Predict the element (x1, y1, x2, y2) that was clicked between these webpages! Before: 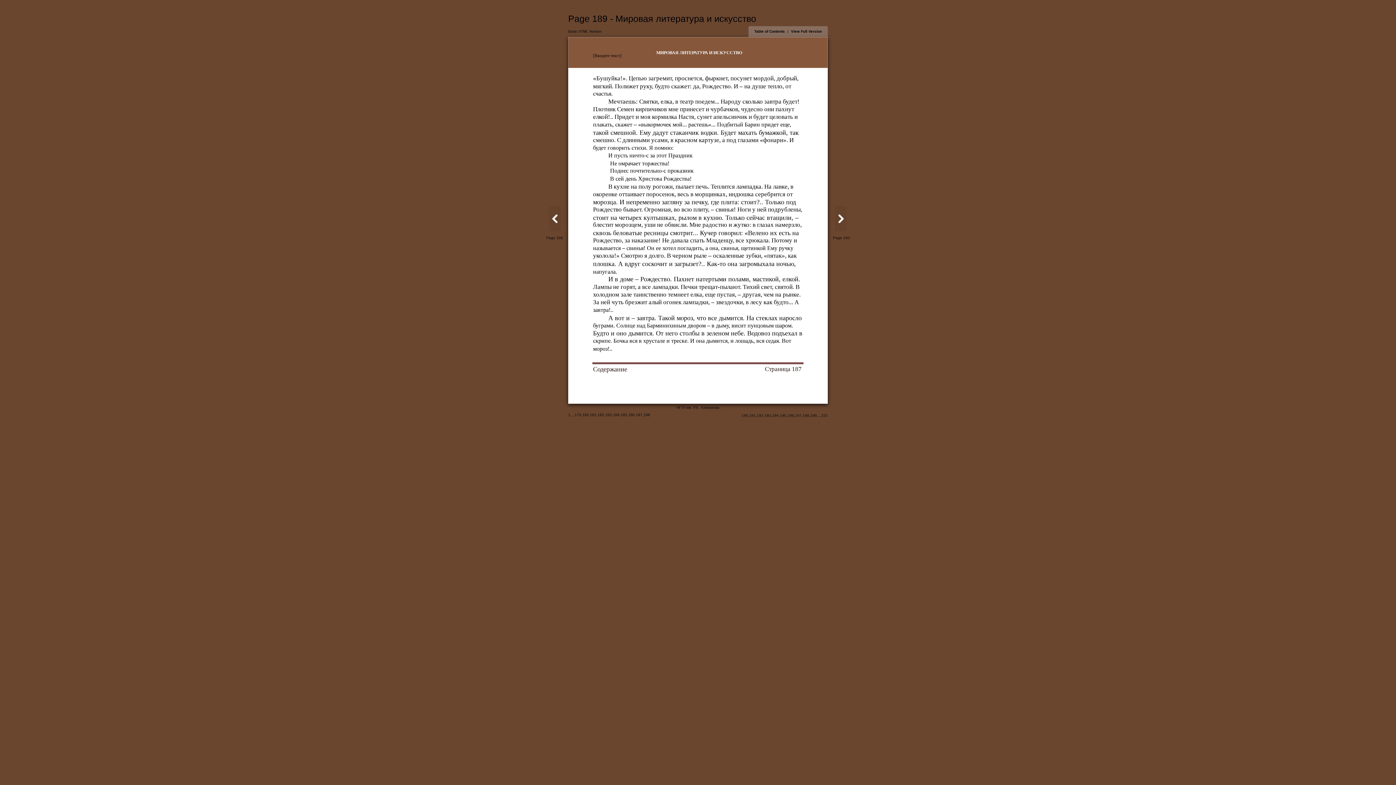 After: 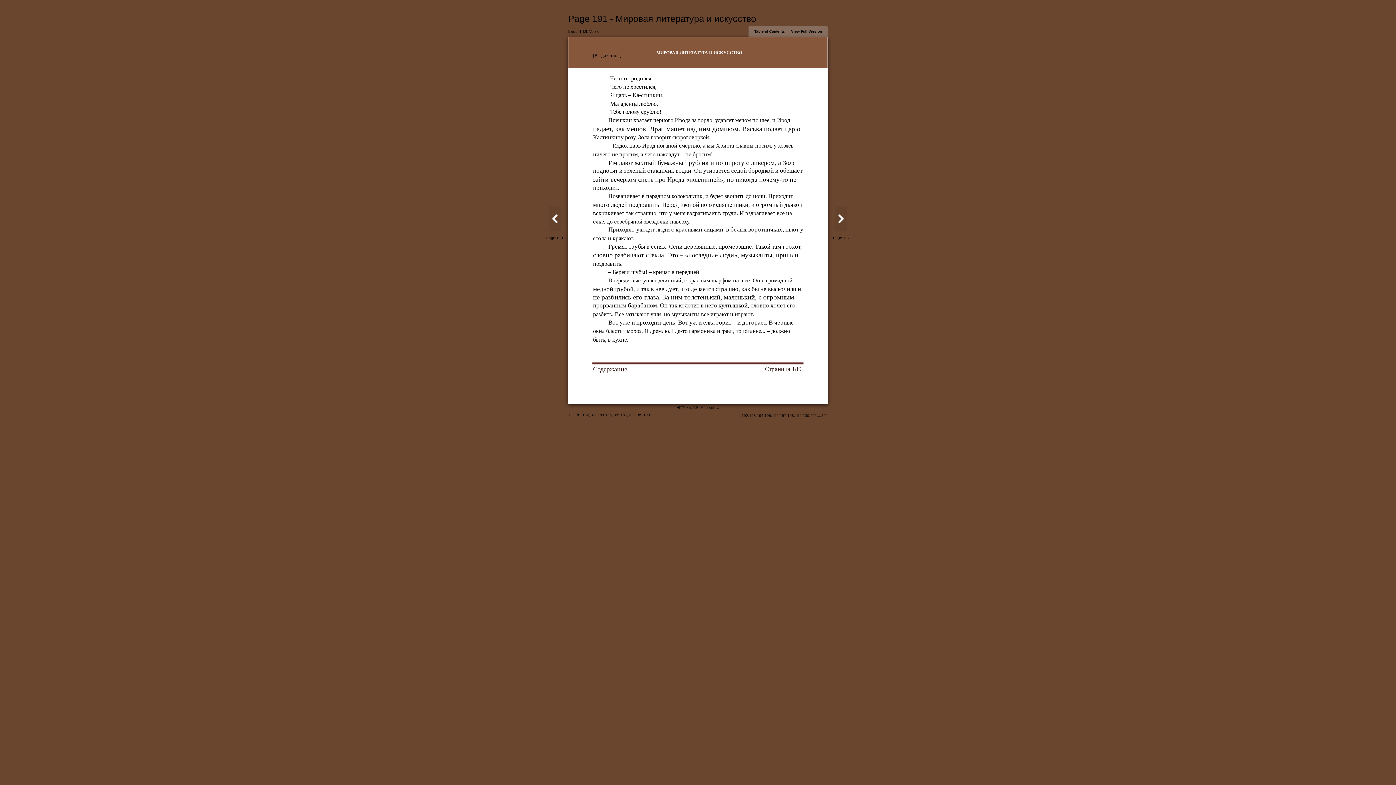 Action: bbox: (749, 413, 756, 417) label: 191